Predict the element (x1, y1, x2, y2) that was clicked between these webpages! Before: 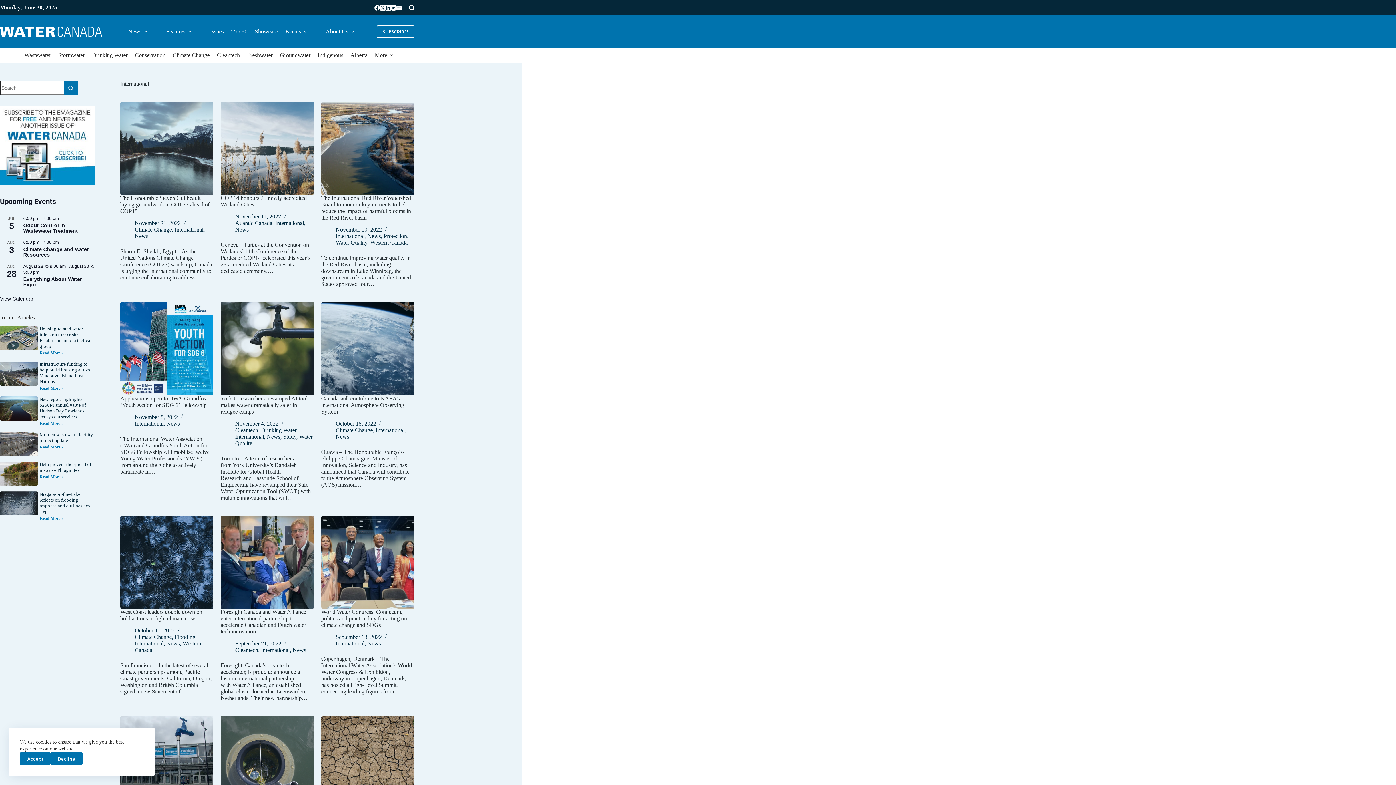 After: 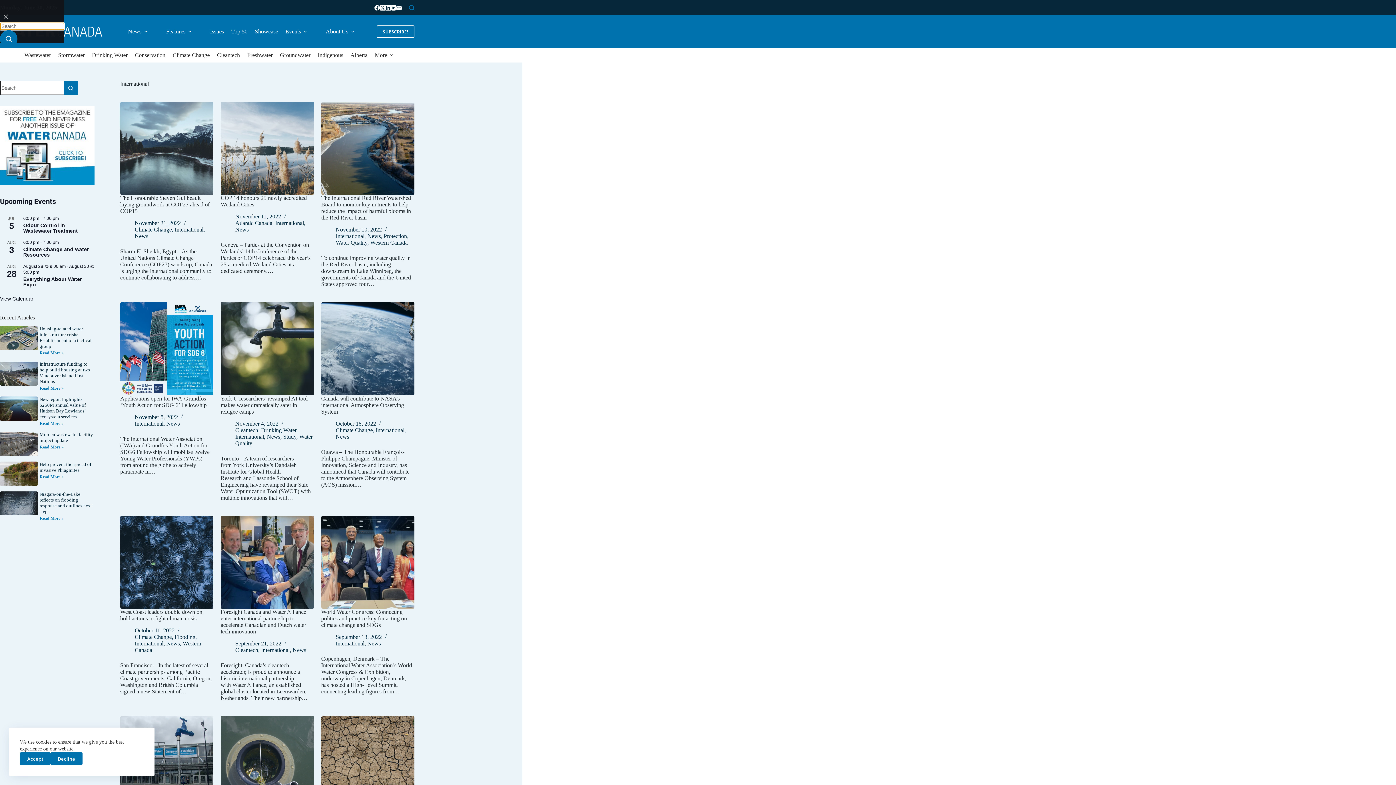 Action: label: Search bbox: (409, 4, 414, 10)